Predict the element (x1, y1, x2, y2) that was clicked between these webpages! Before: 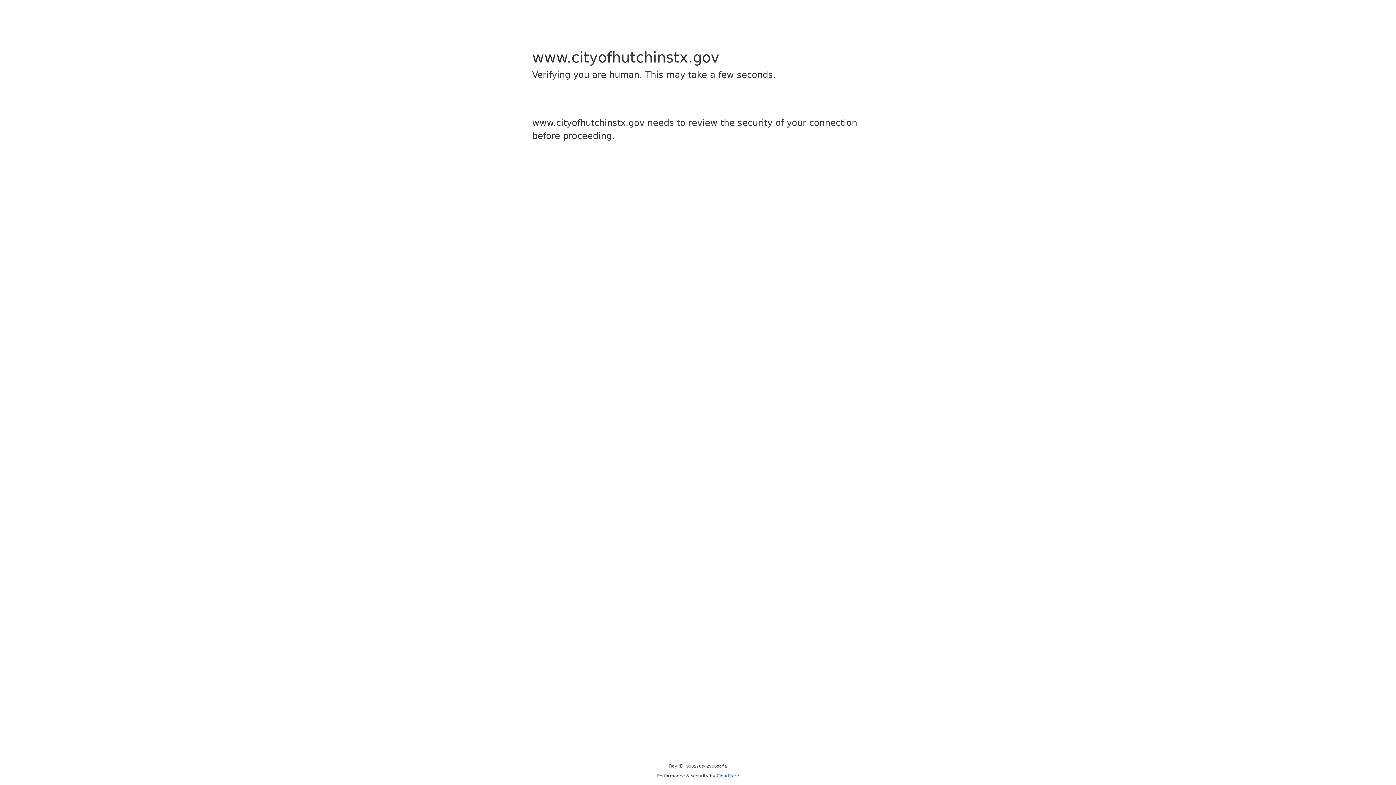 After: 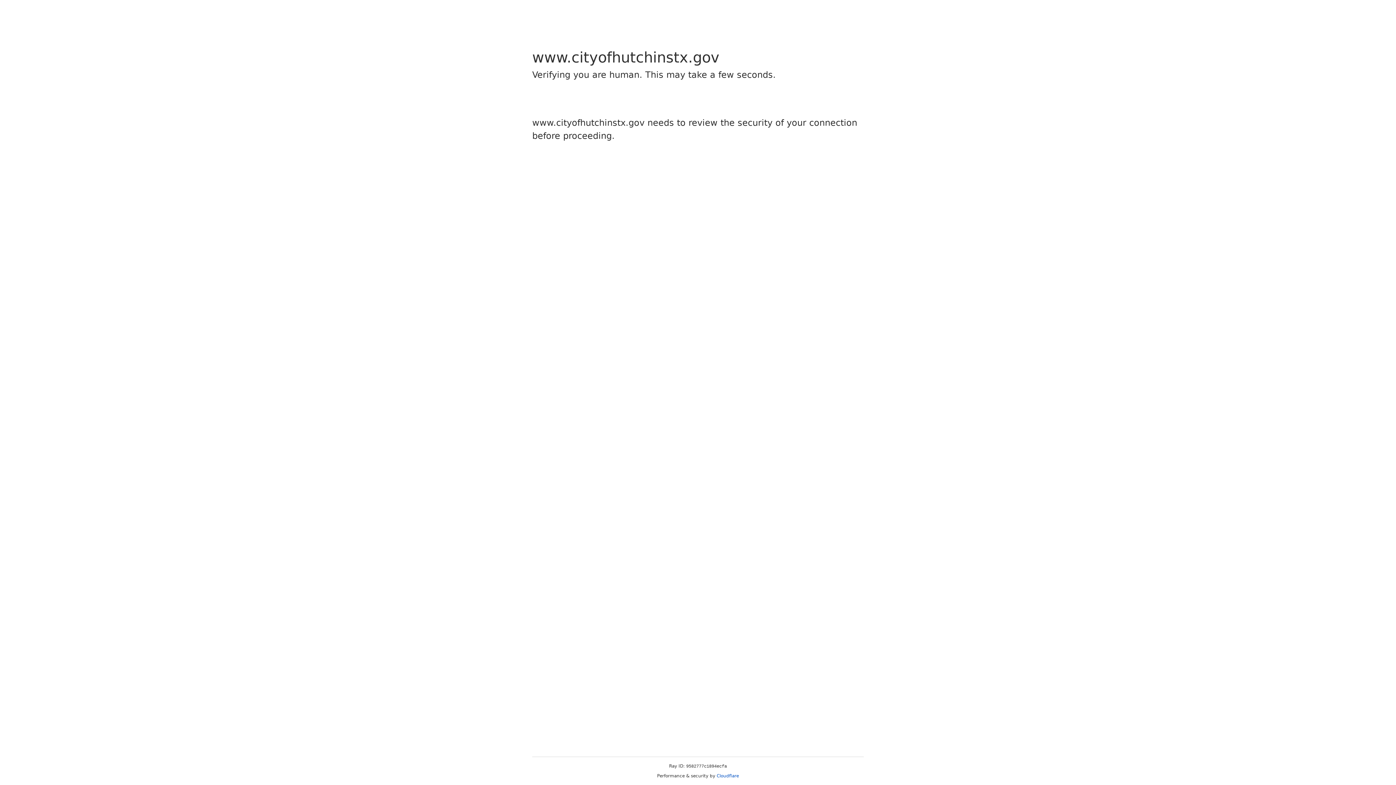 Action: bbox: (716, 773, 739, 778) label: Cloudflare